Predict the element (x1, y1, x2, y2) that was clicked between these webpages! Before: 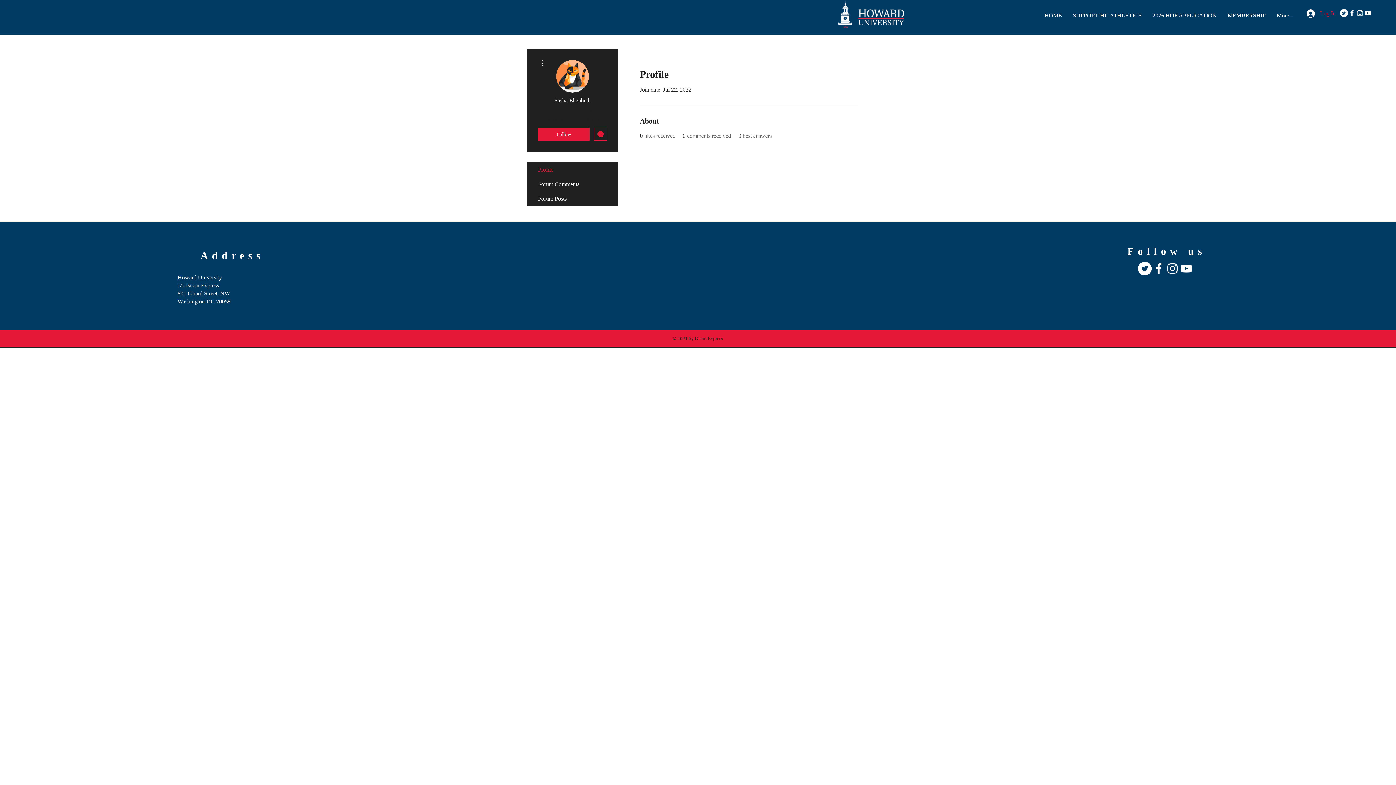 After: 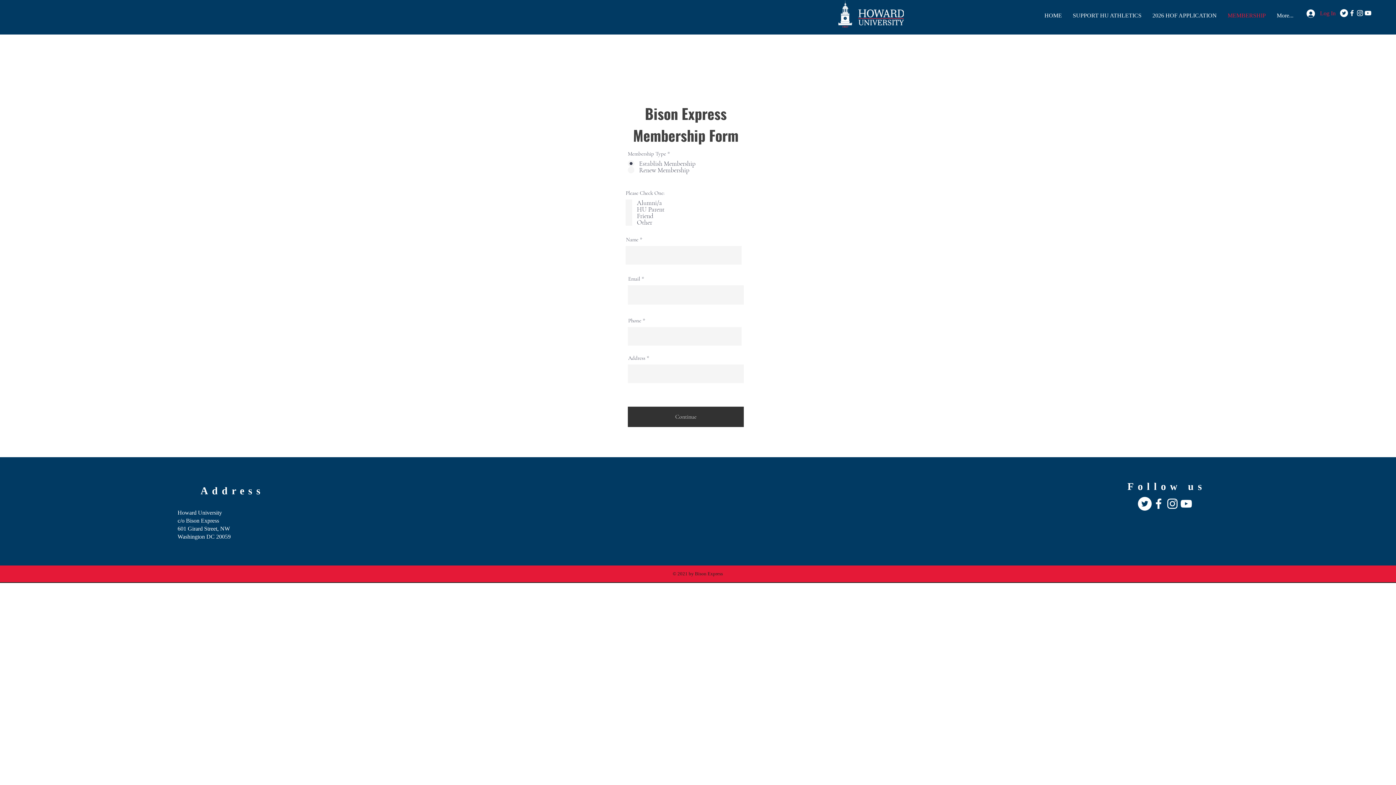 Action: bbox: (1222, 5, 1271, 25) label: MEMBERSHIP